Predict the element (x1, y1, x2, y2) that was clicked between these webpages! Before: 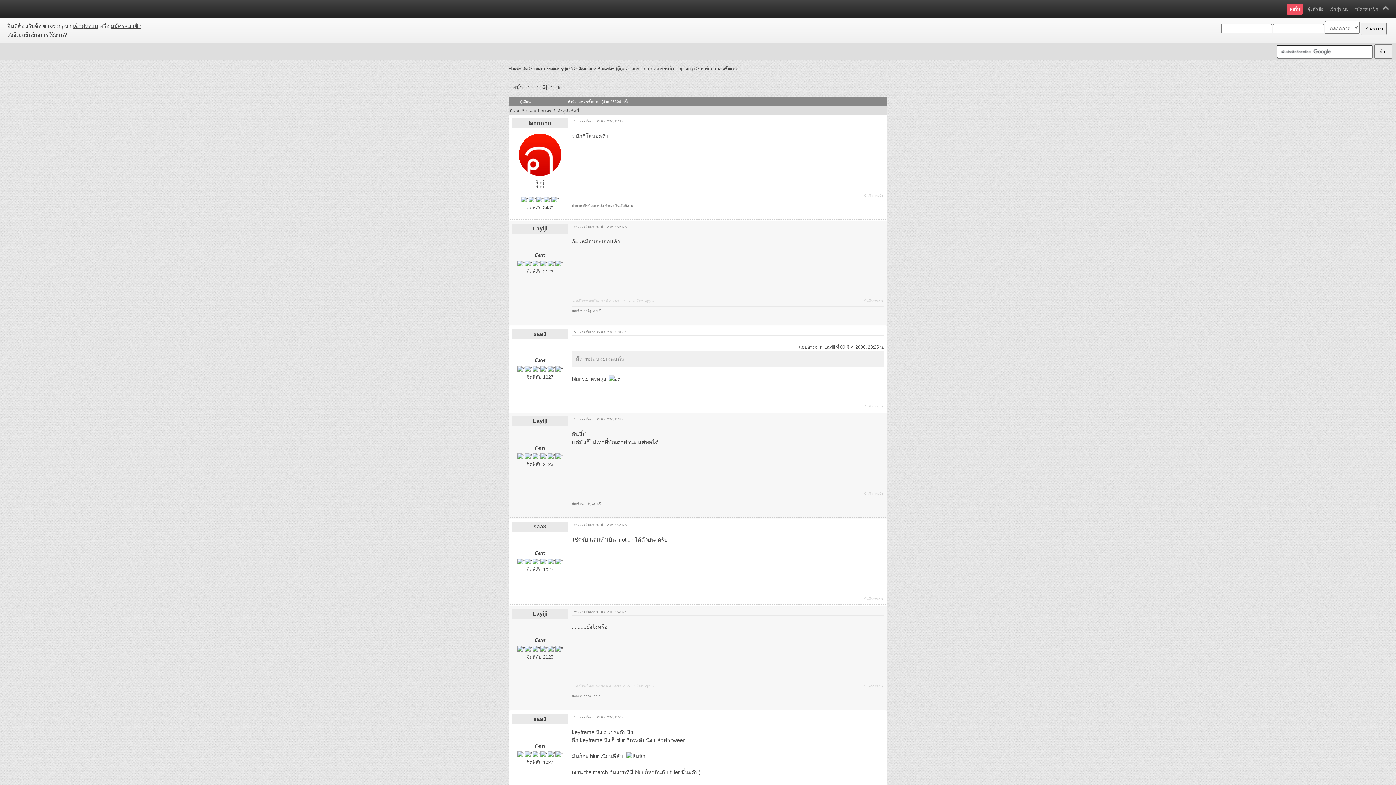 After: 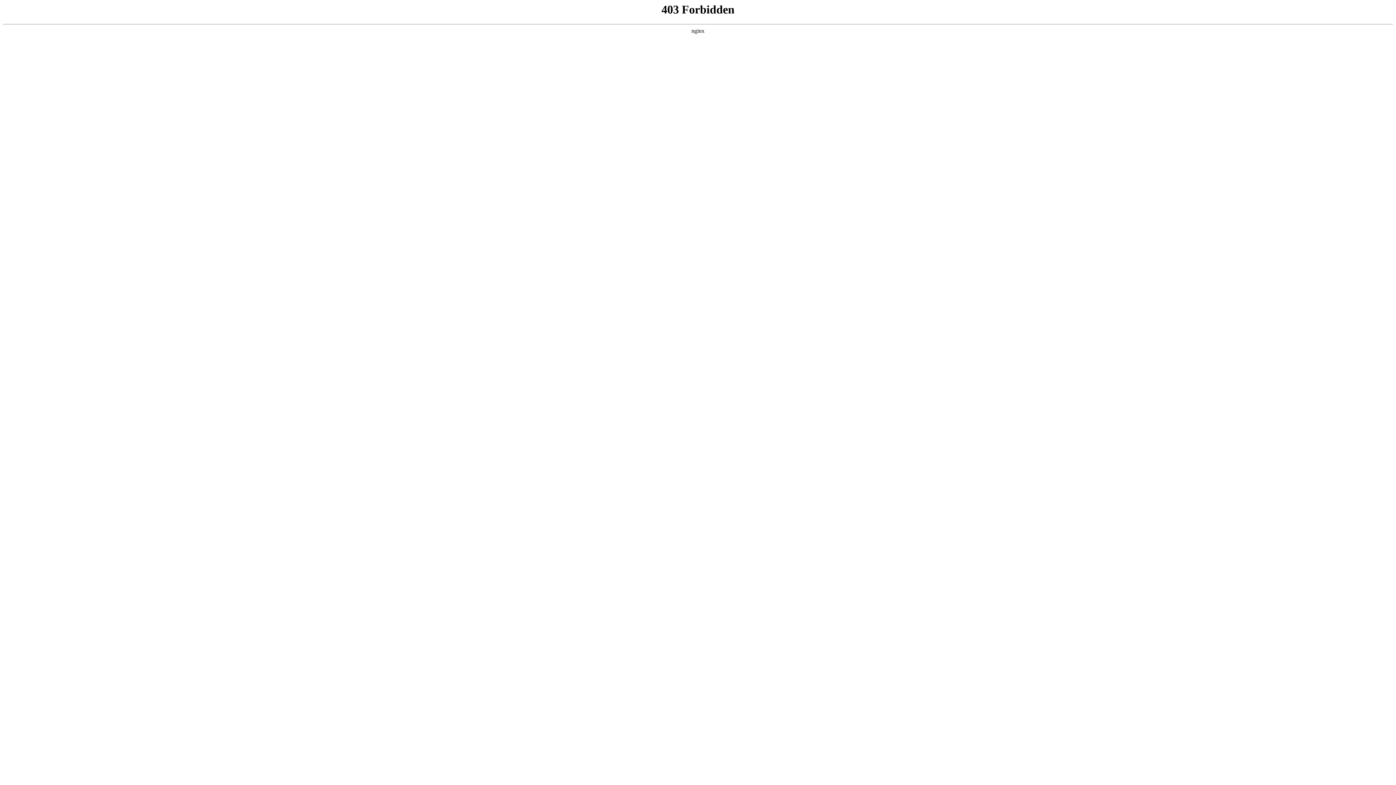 Action: label: ส่งอีเมลยืนยันการใช้งาน? bbox: (7, 31, 66, 37)